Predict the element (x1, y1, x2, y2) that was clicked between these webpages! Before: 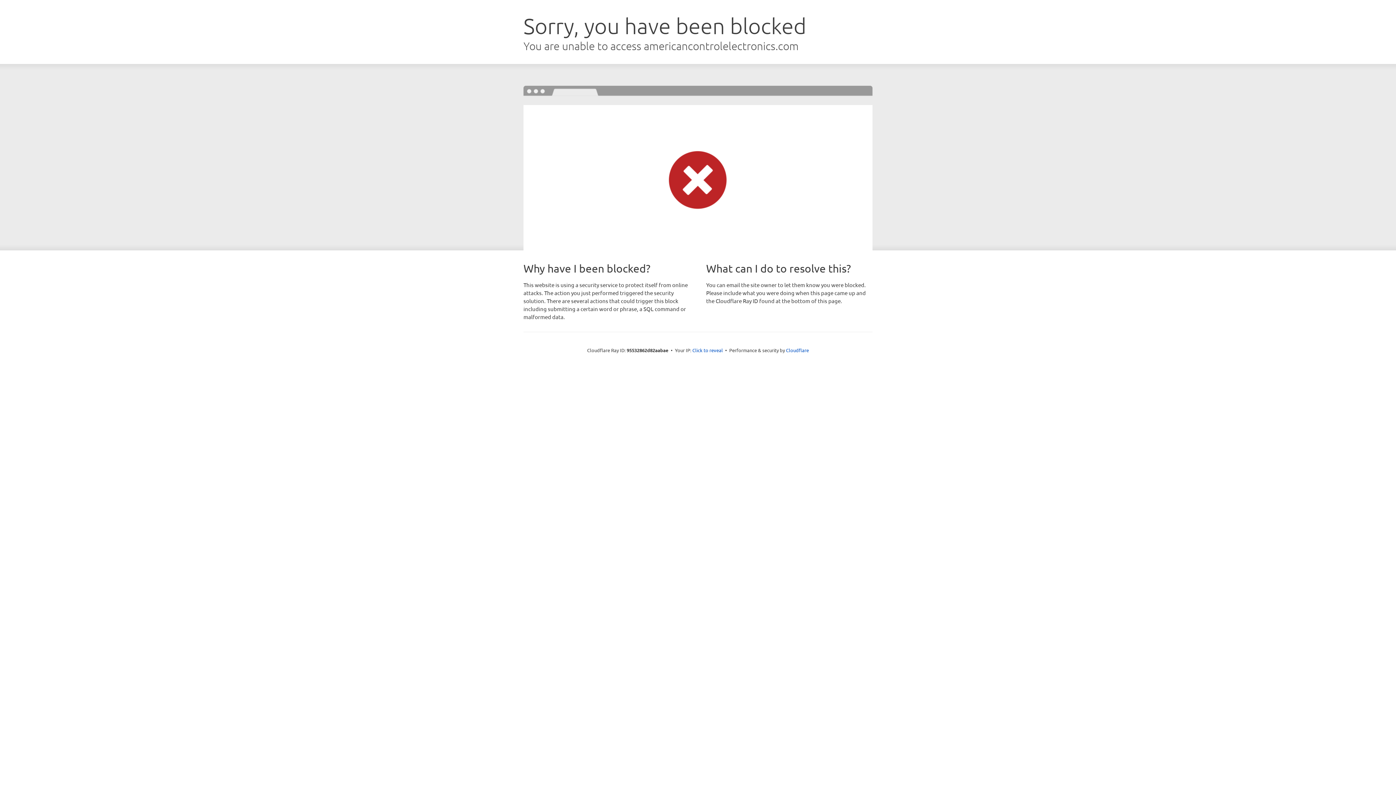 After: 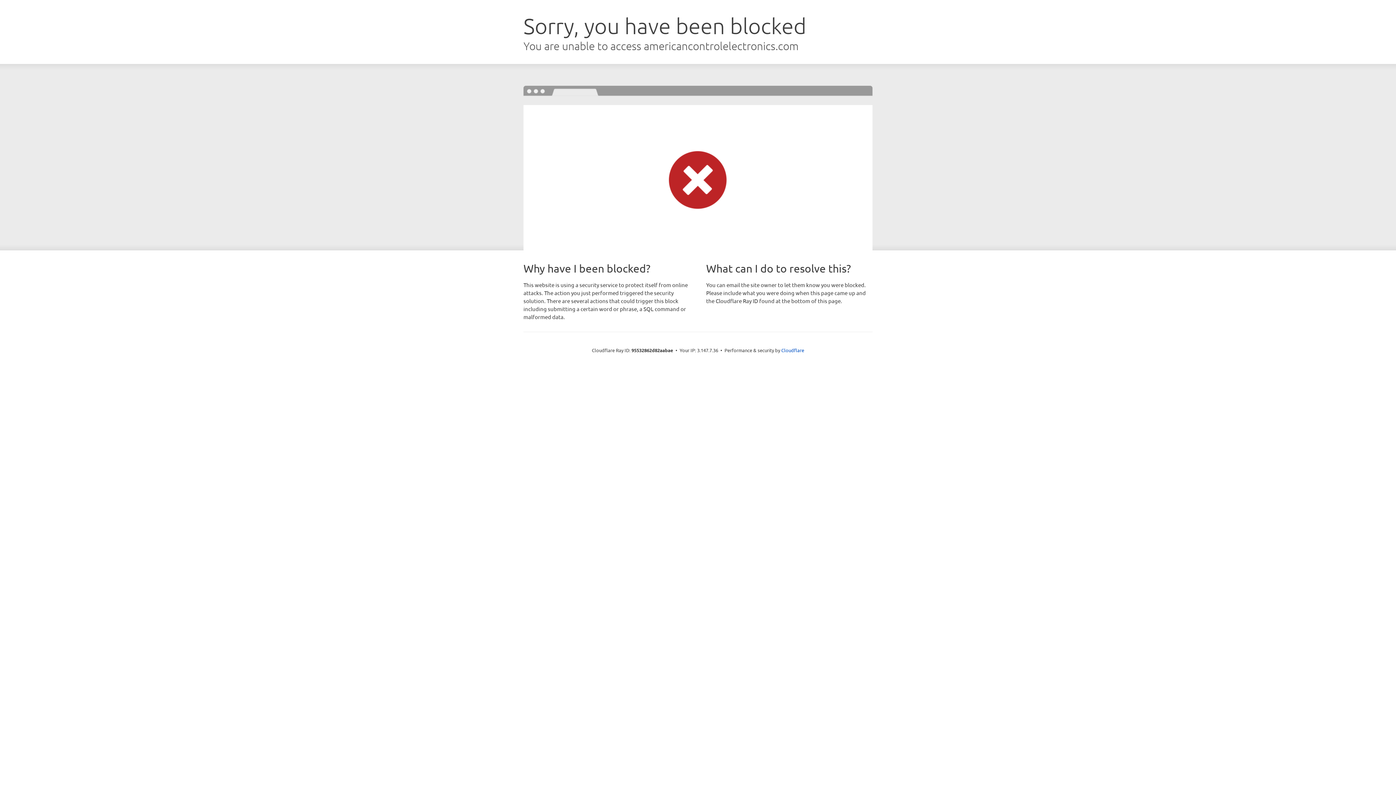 Action: bbox: (692, 346, 723, 353) label: Click to reveal